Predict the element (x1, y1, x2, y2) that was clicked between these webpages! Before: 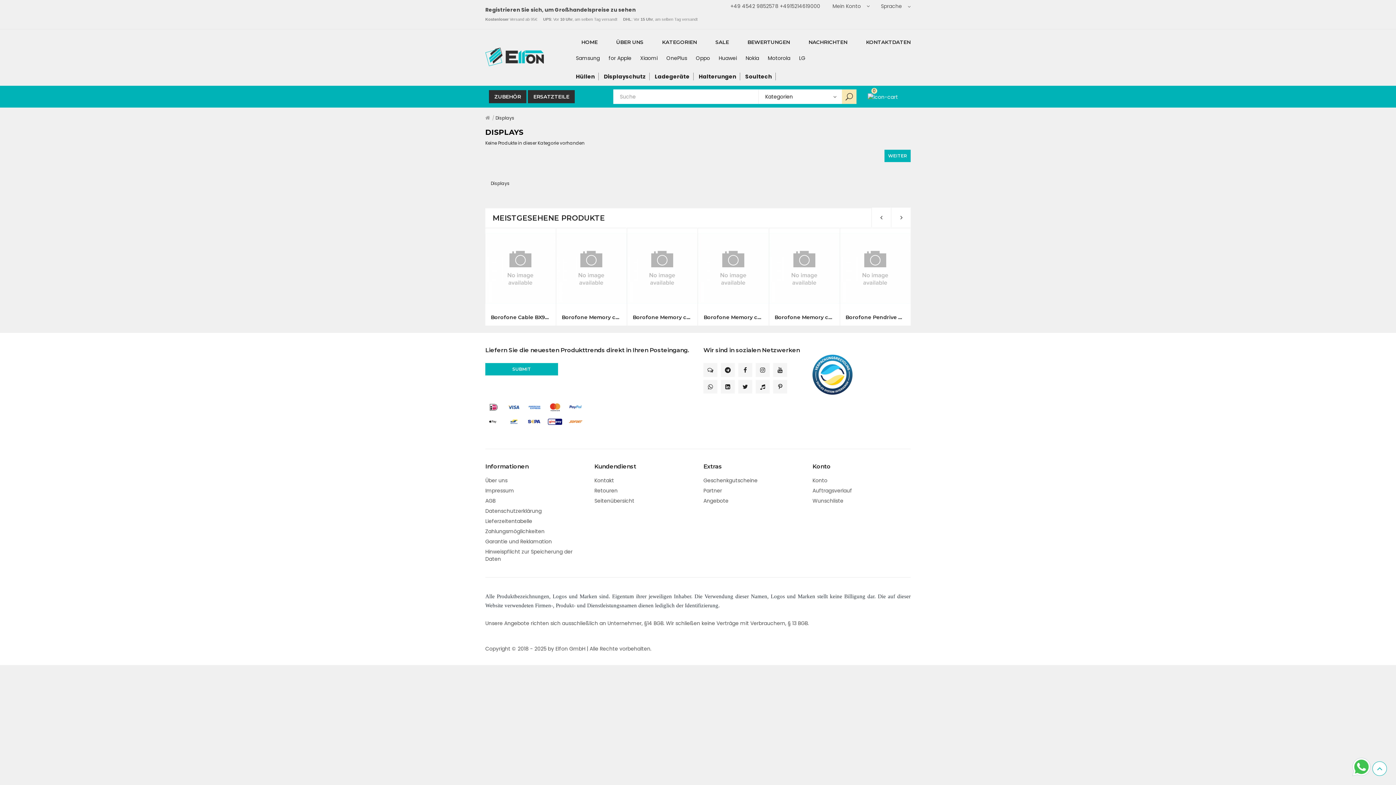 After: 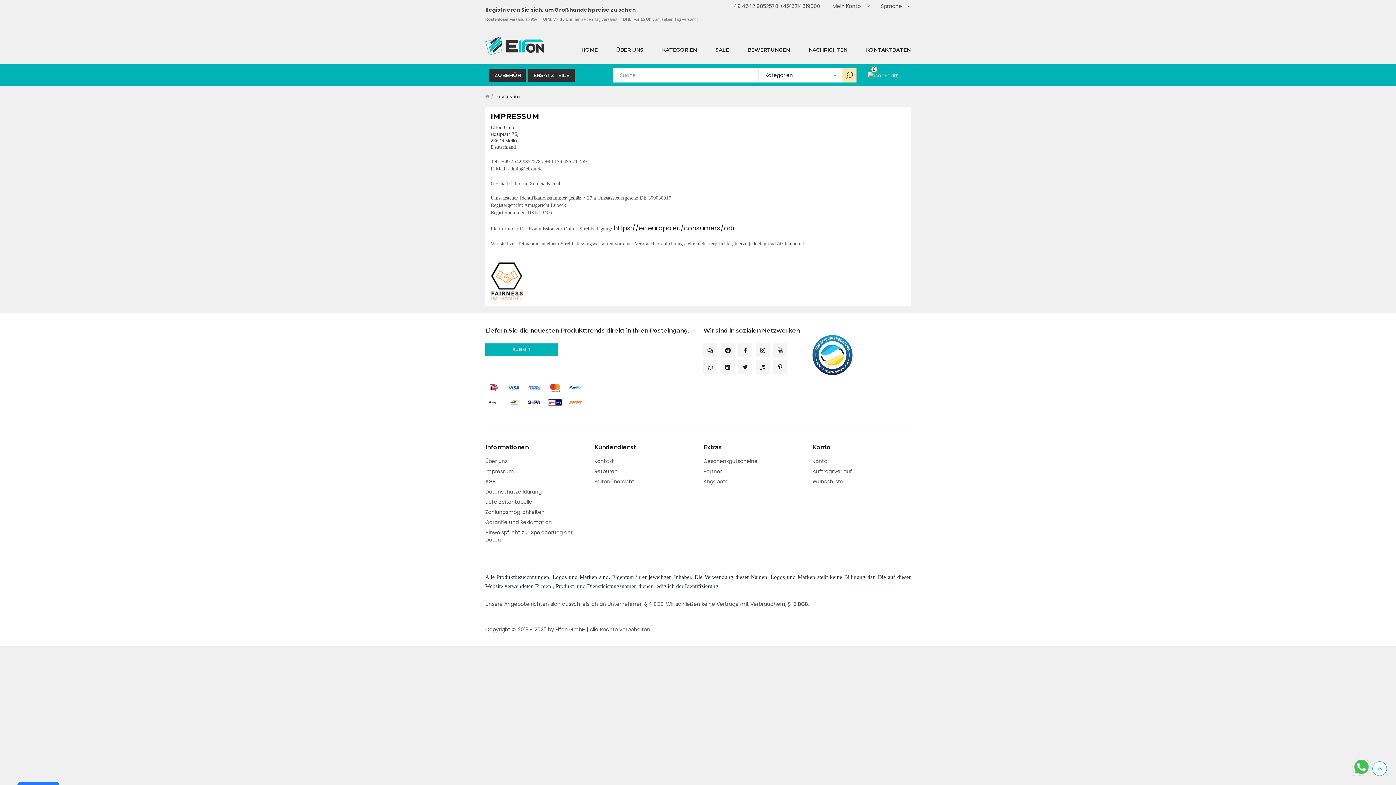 Action: bbox: (485, 487, 514, 494) label: Impressum